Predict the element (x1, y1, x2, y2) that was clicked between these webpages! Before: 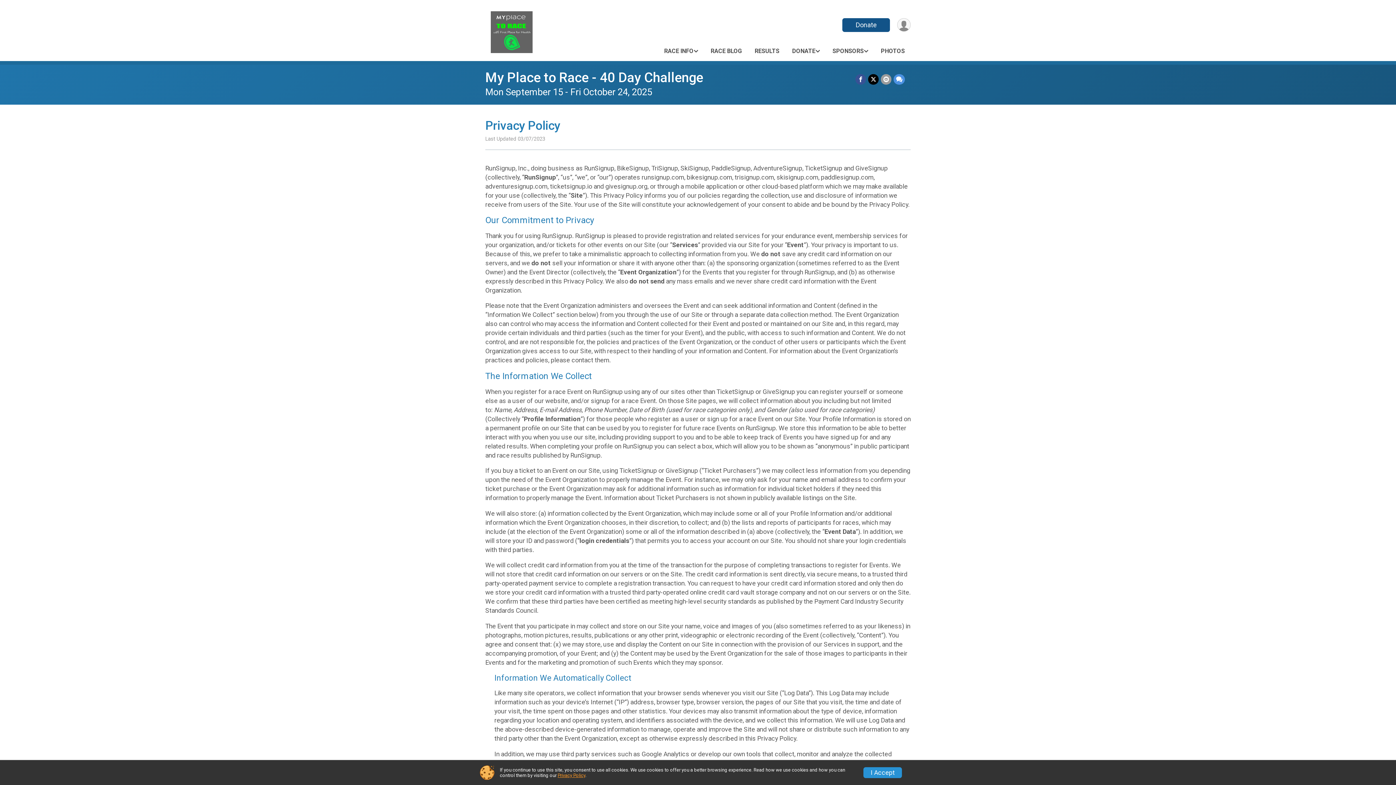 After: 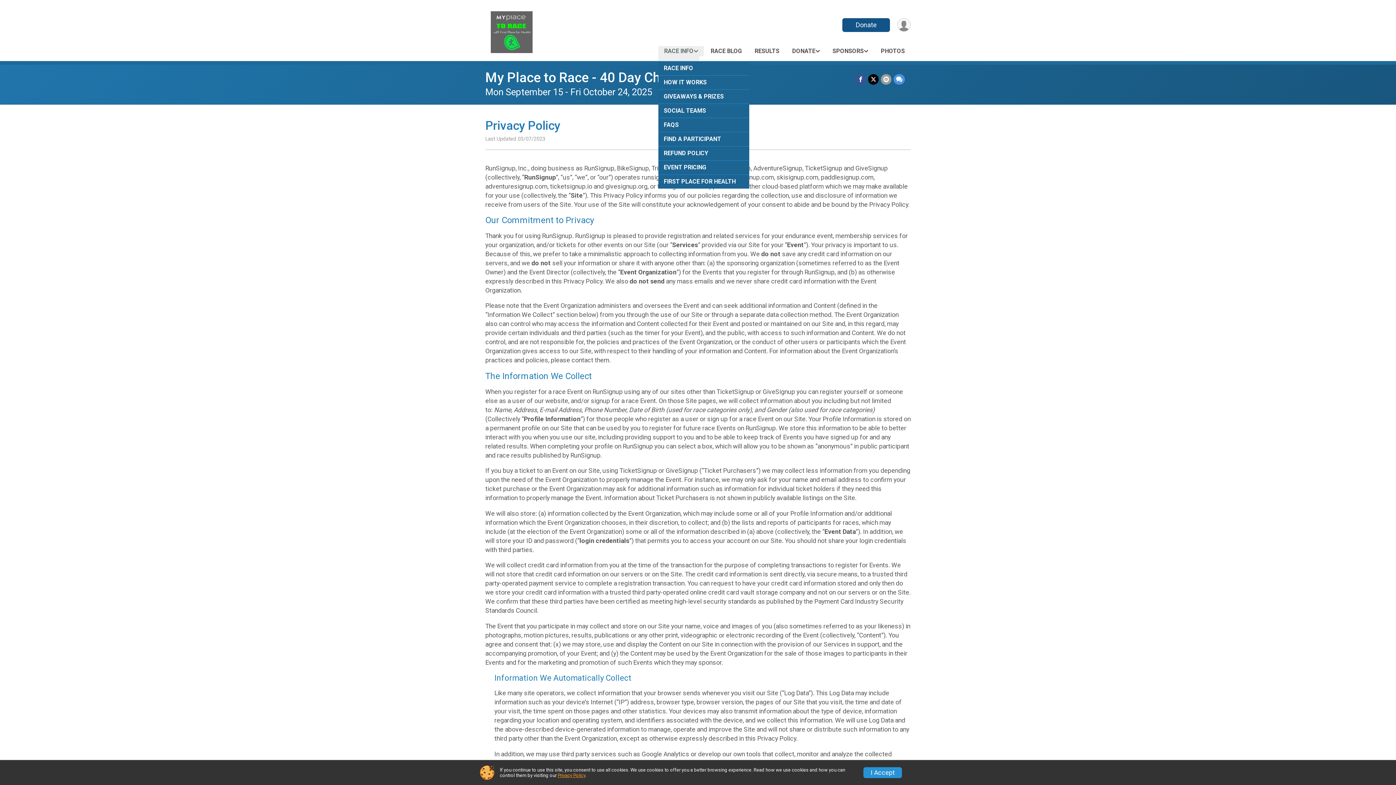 Action: label: RACE INFO bbox: (660, 46, 701, 56)